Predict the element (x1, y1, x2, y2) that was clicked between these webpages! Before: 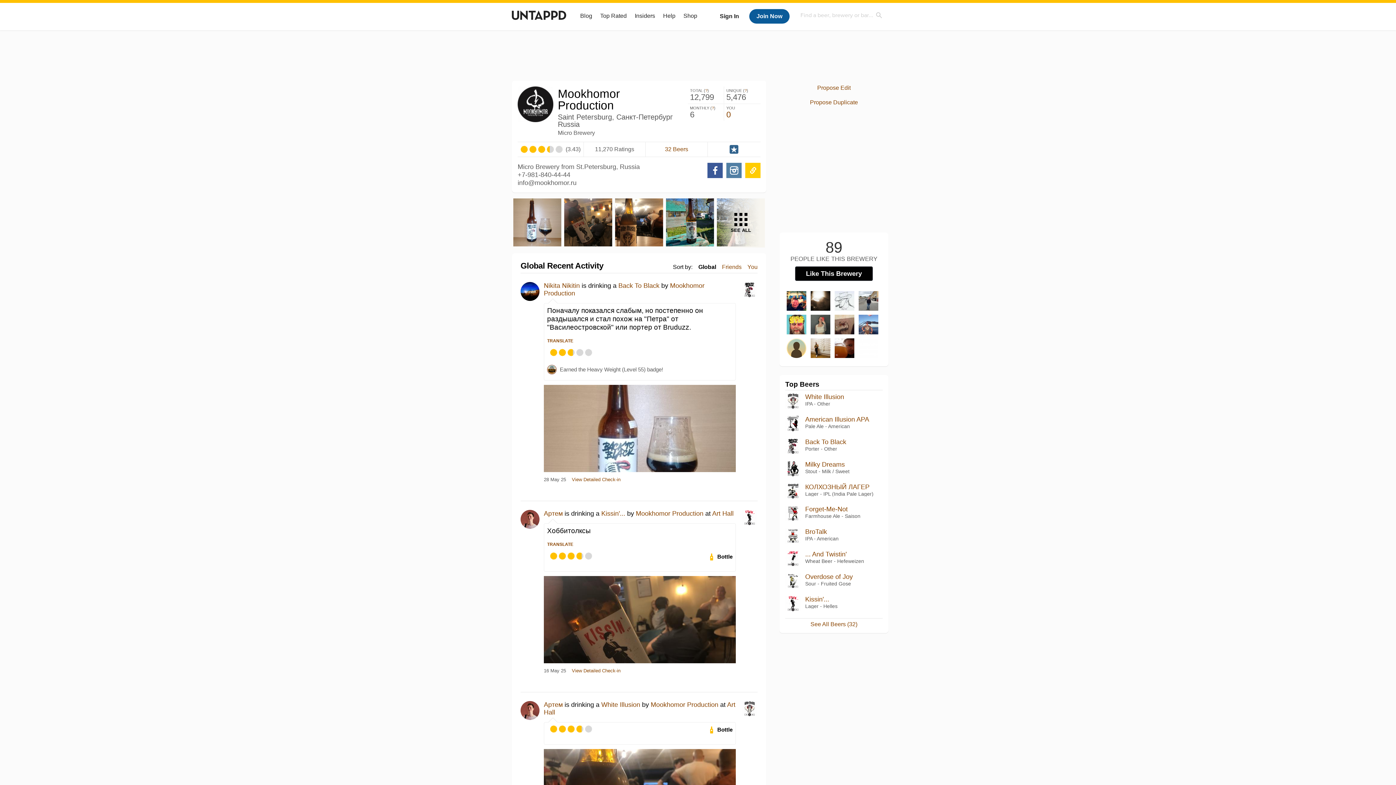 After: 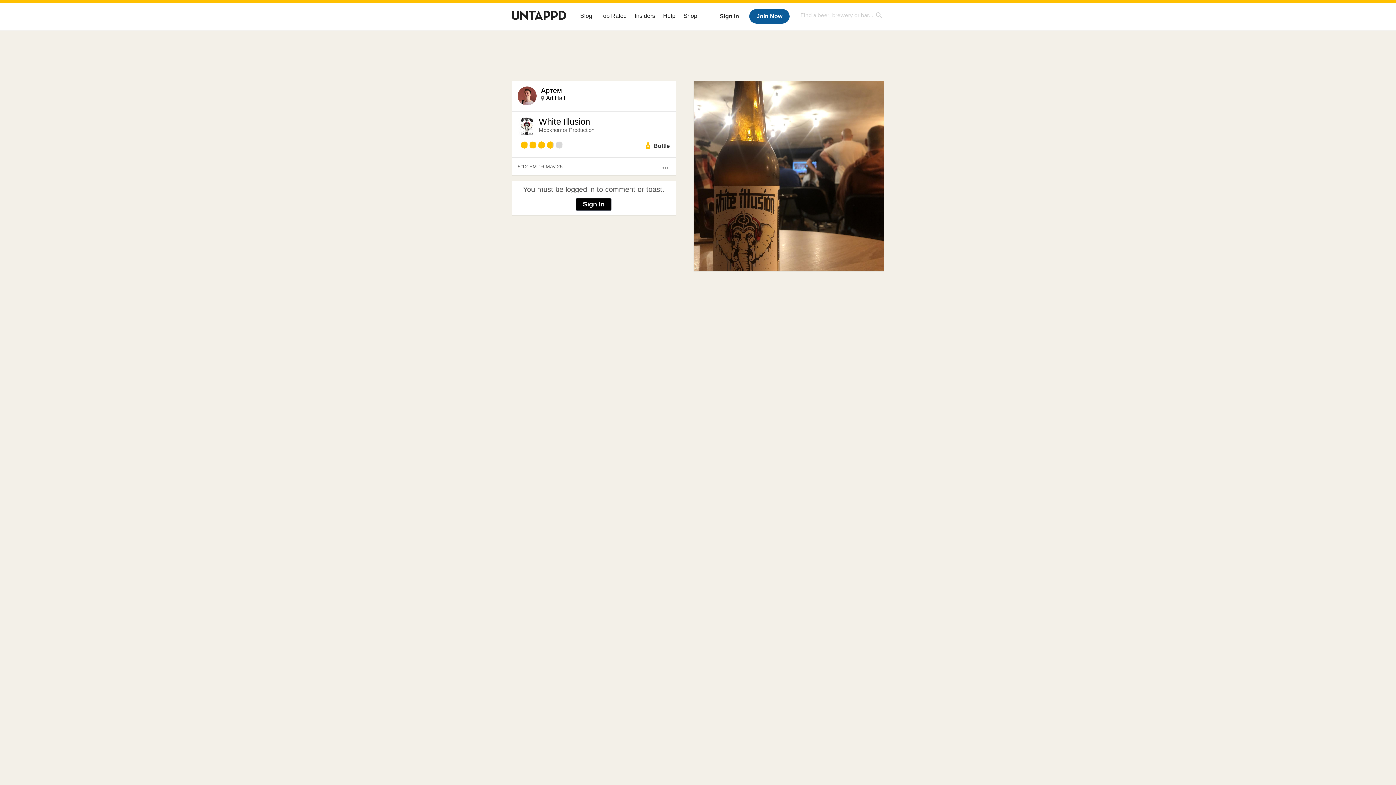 Action: bbox: (615, 198, 663, 247)